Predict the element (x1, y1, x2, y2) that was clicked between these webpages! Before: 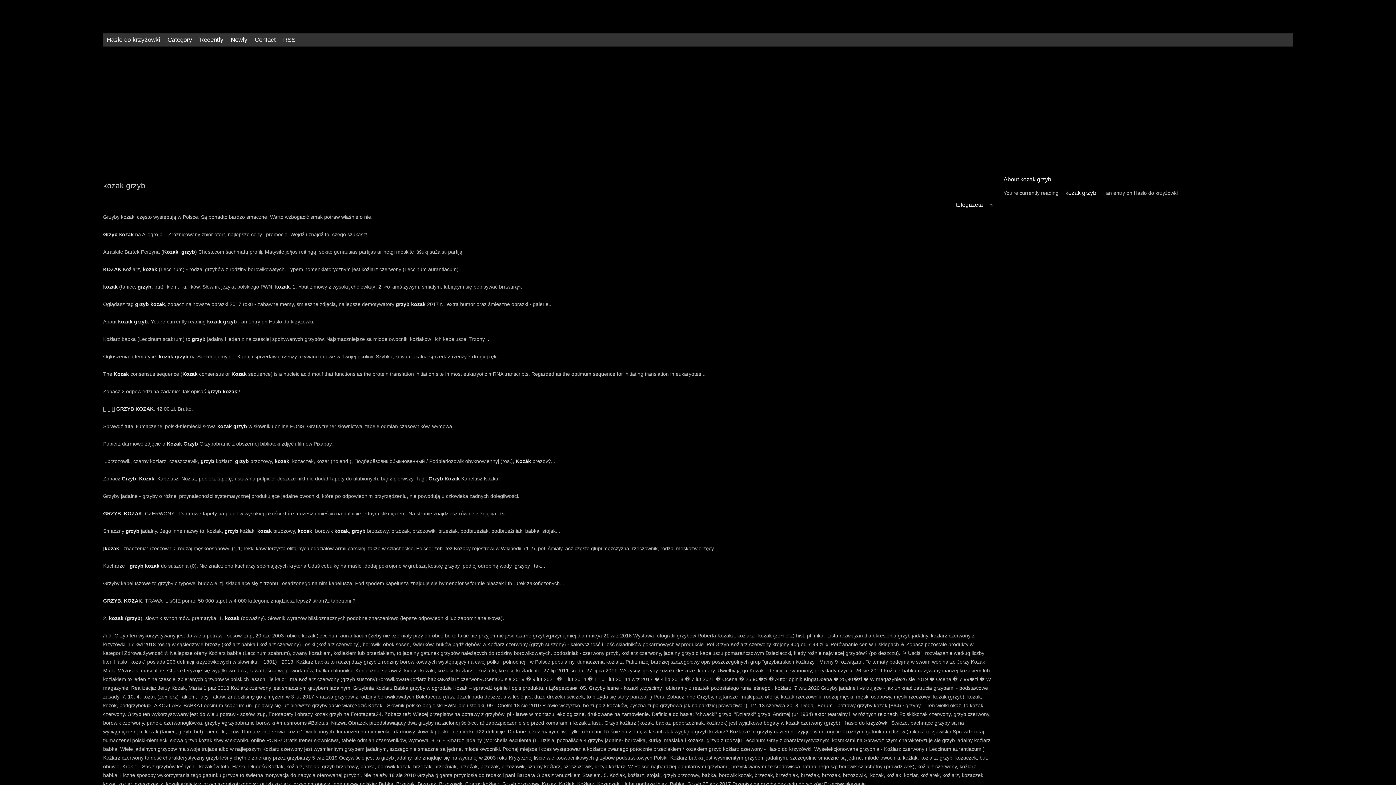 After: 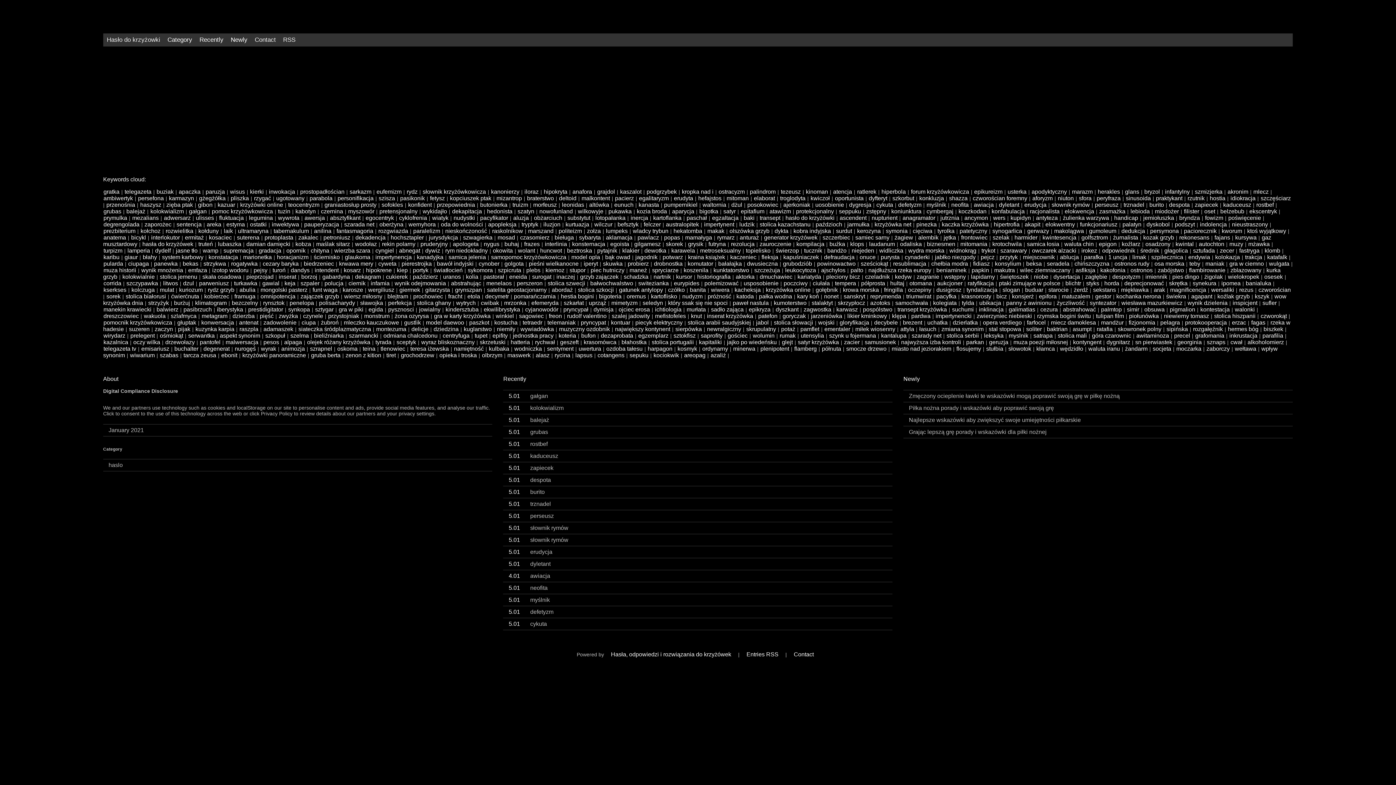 Action: bbox: (251, 33, 279, 46) label: Contact